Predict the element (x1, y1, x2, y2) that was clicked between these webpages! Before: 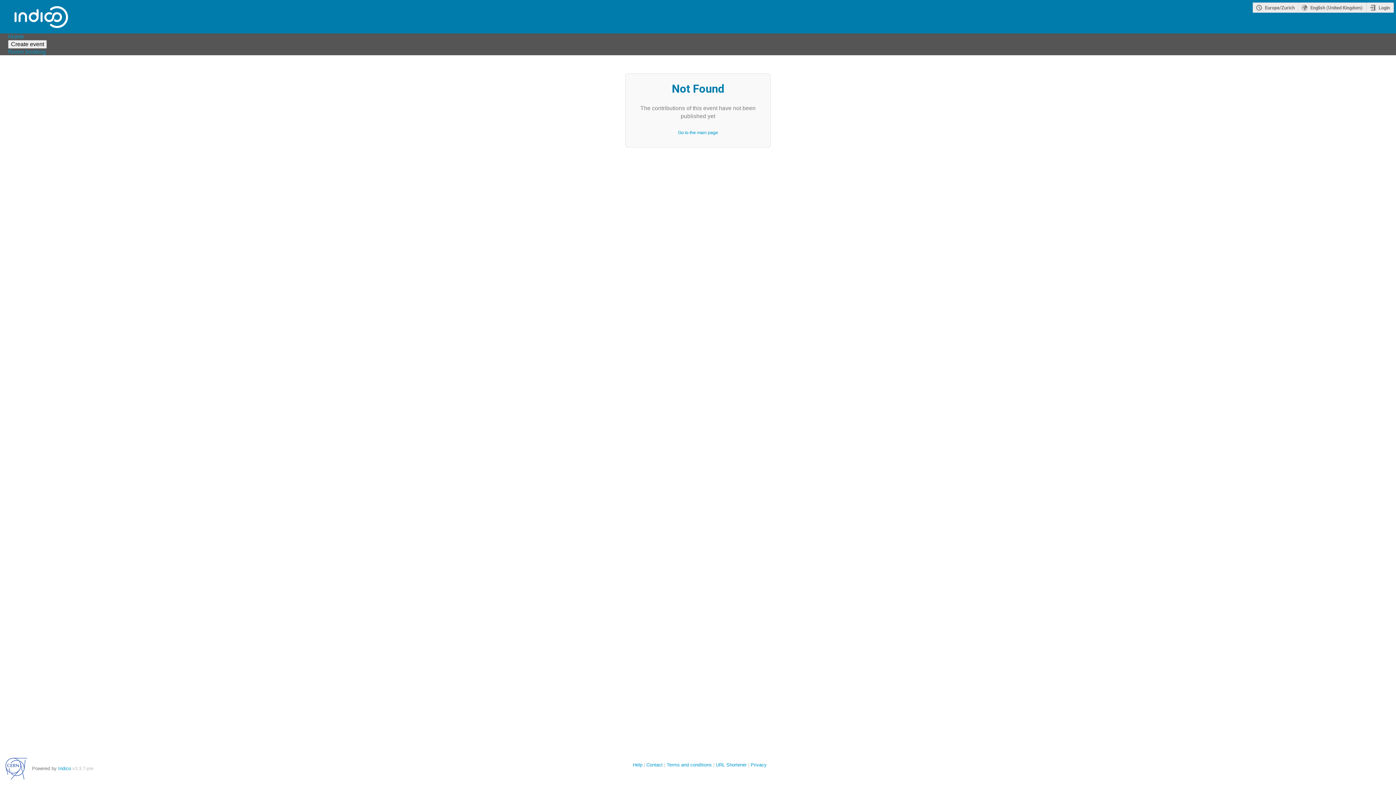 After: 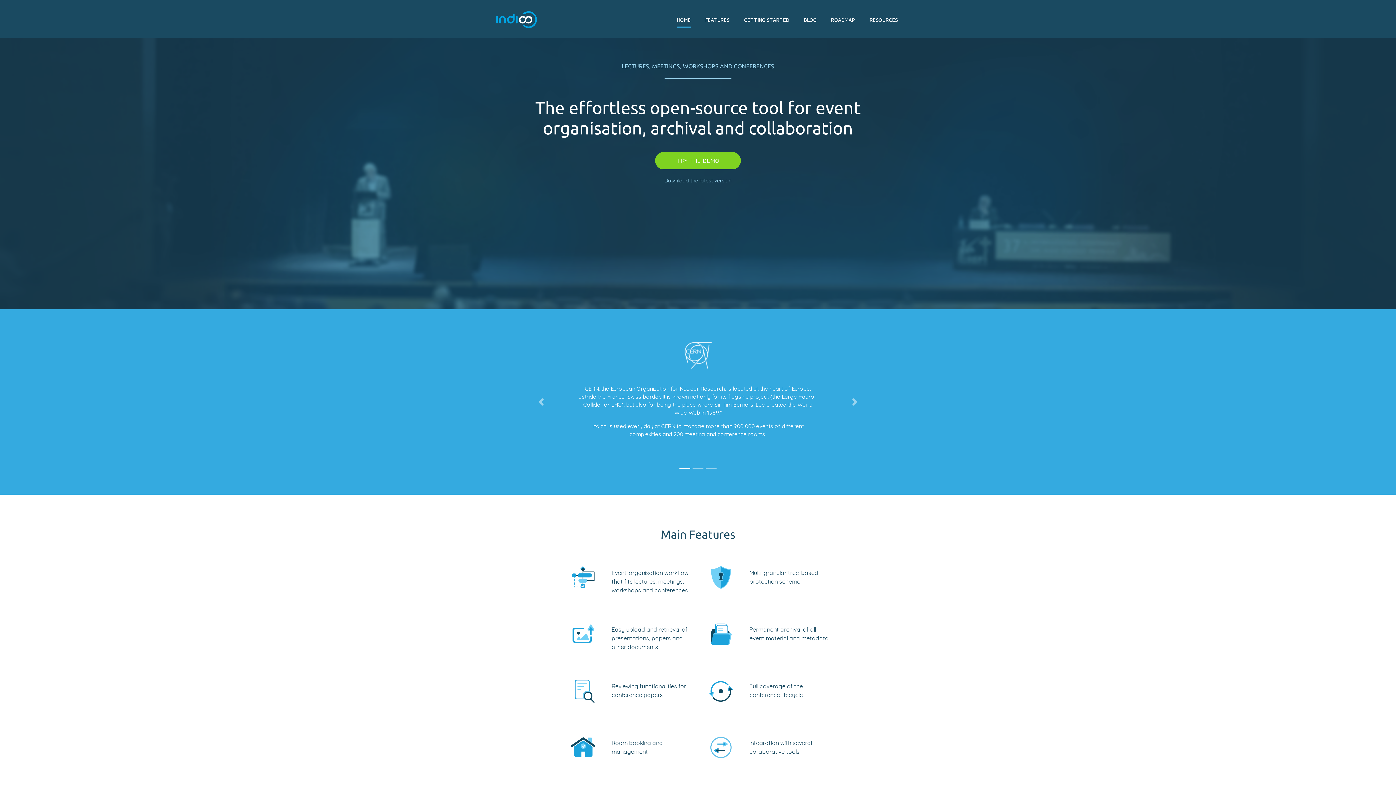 Action: label: Indico bbox: (58, 765, 70, 772)